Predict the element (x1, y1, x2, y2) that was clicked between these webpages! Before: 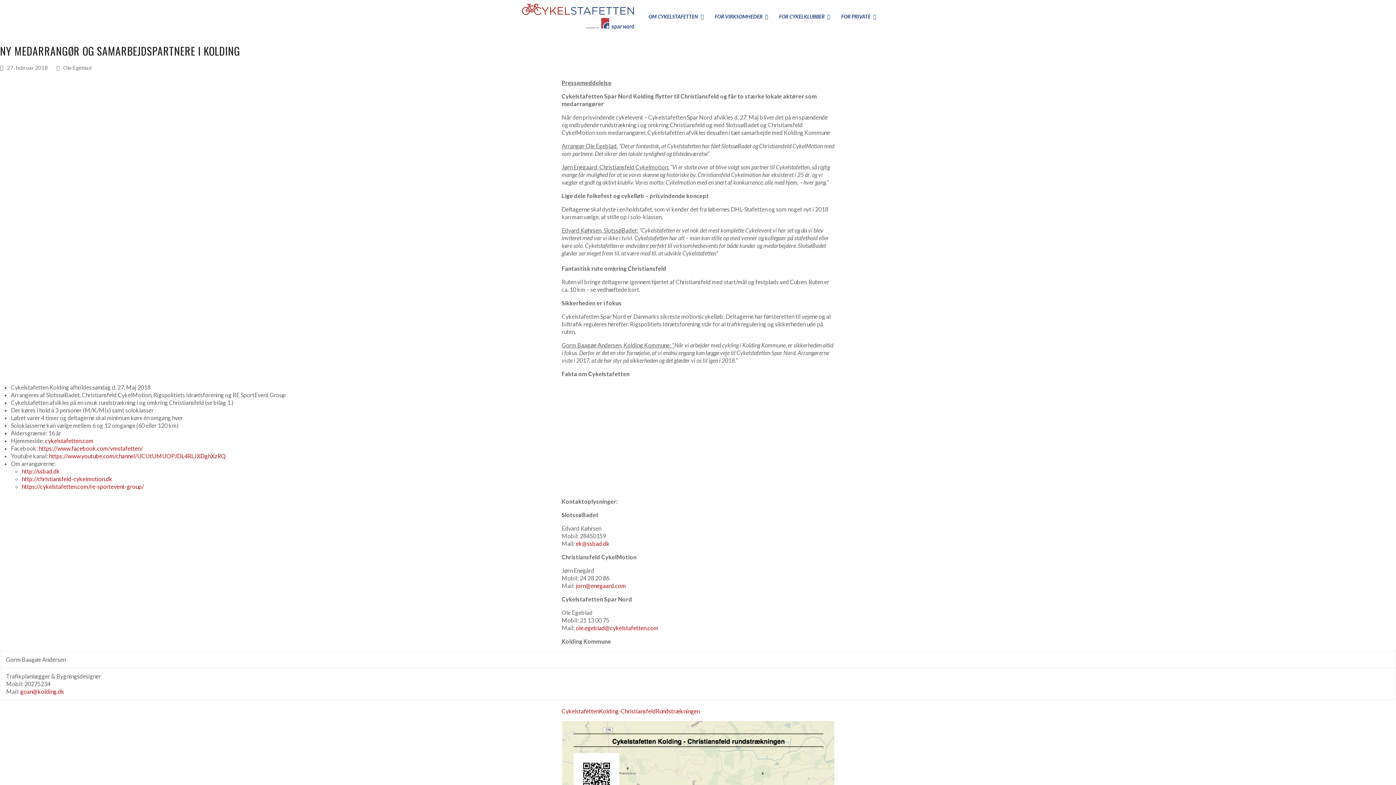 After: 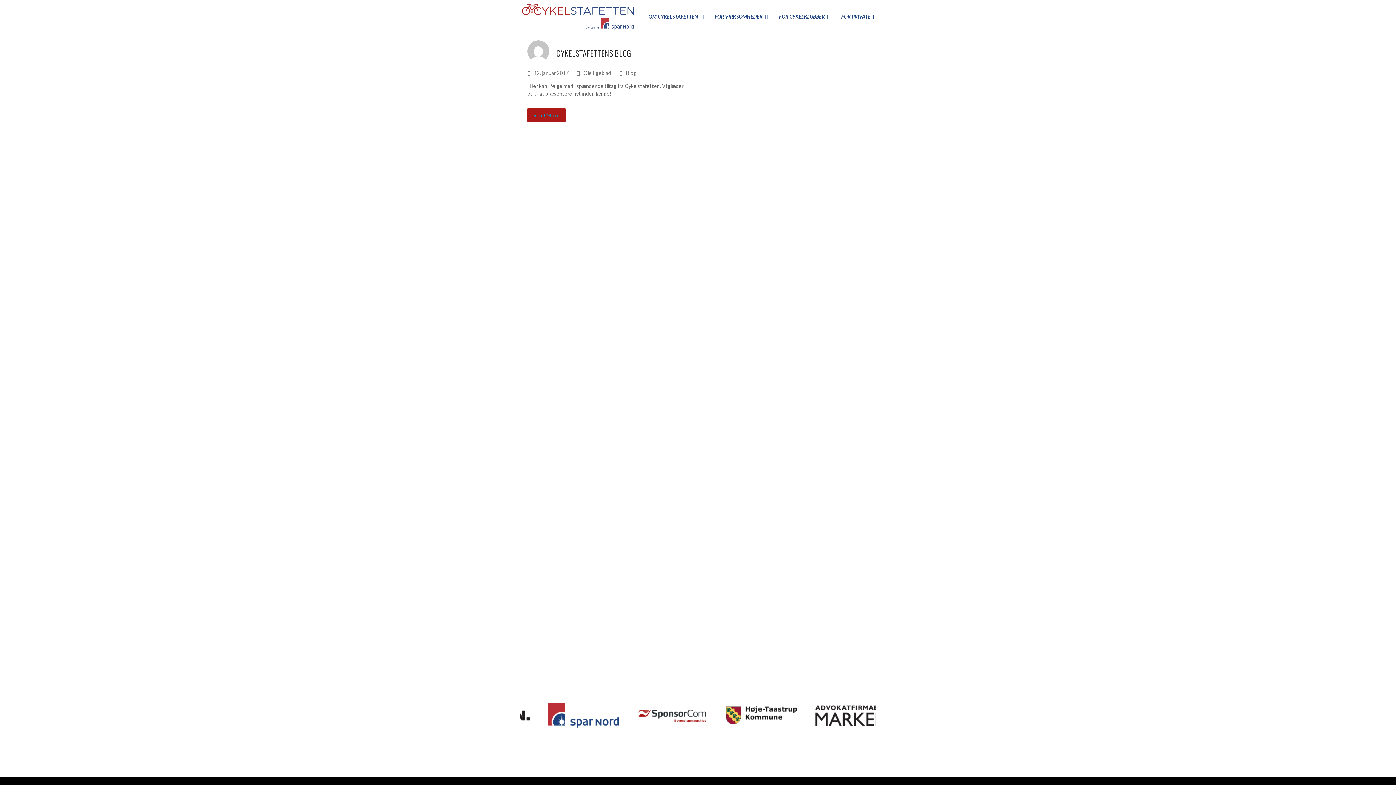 Action: bbox: (63, 64, 91, 70) label: Ole Egeblad